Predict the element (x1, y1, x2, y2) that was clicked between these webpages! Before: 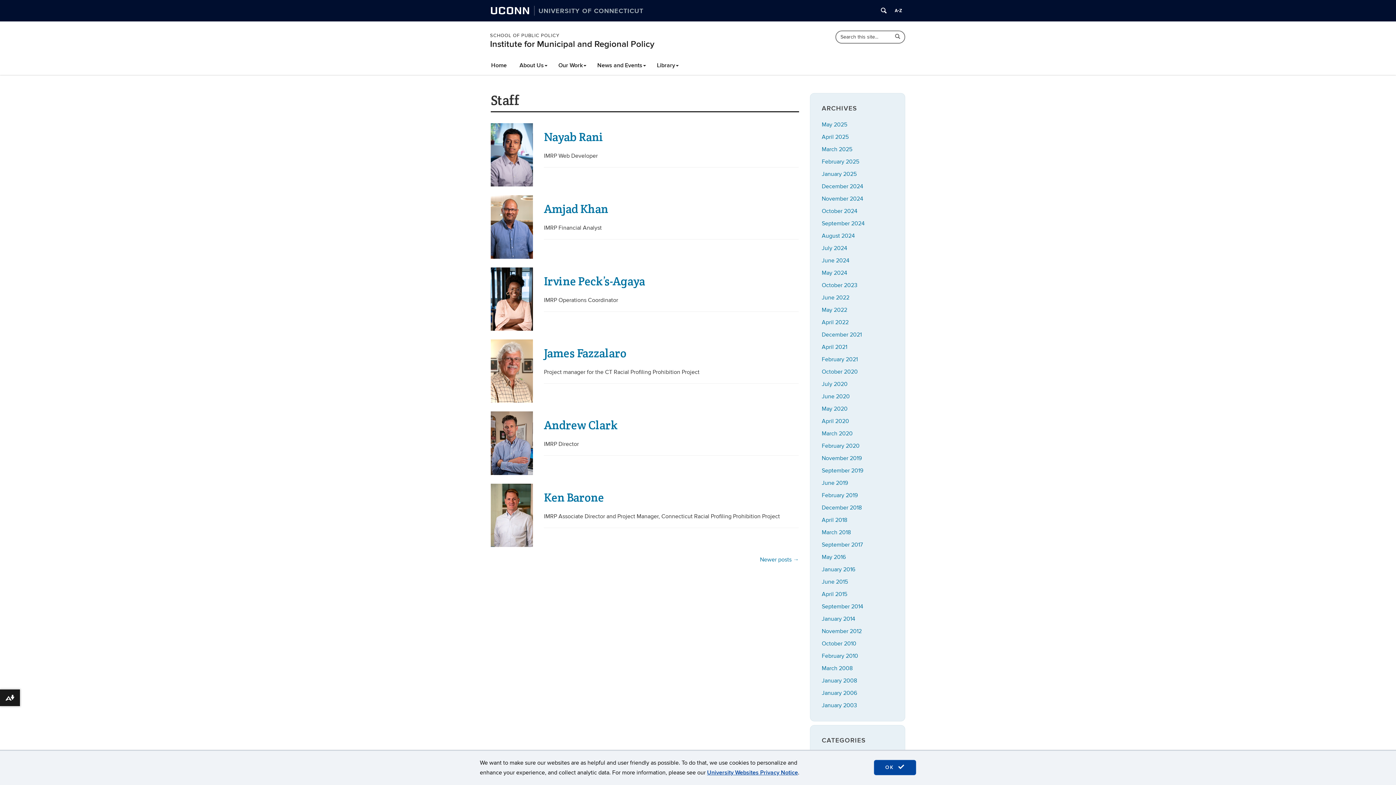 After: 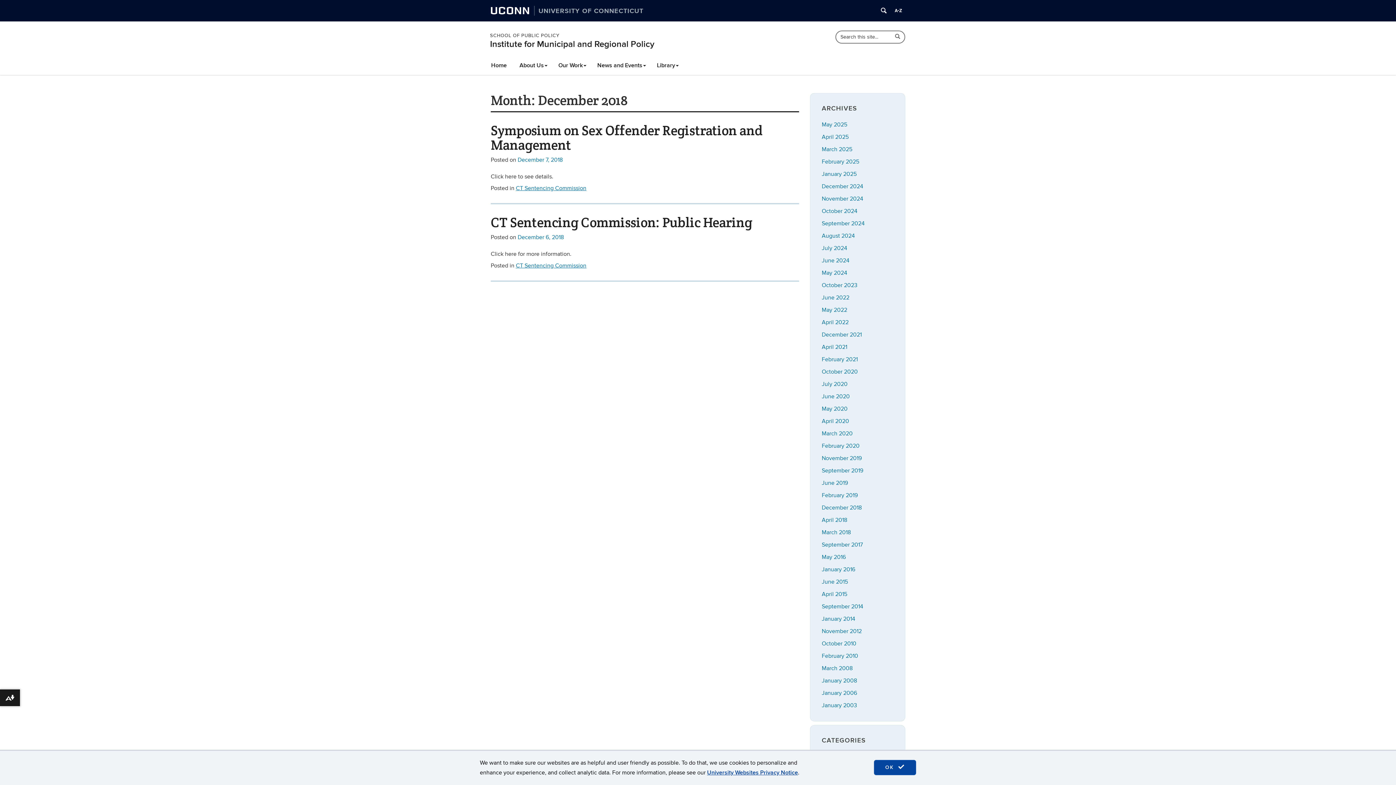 Action: label: December 2018 bbox: (822, 504, 862, 511)